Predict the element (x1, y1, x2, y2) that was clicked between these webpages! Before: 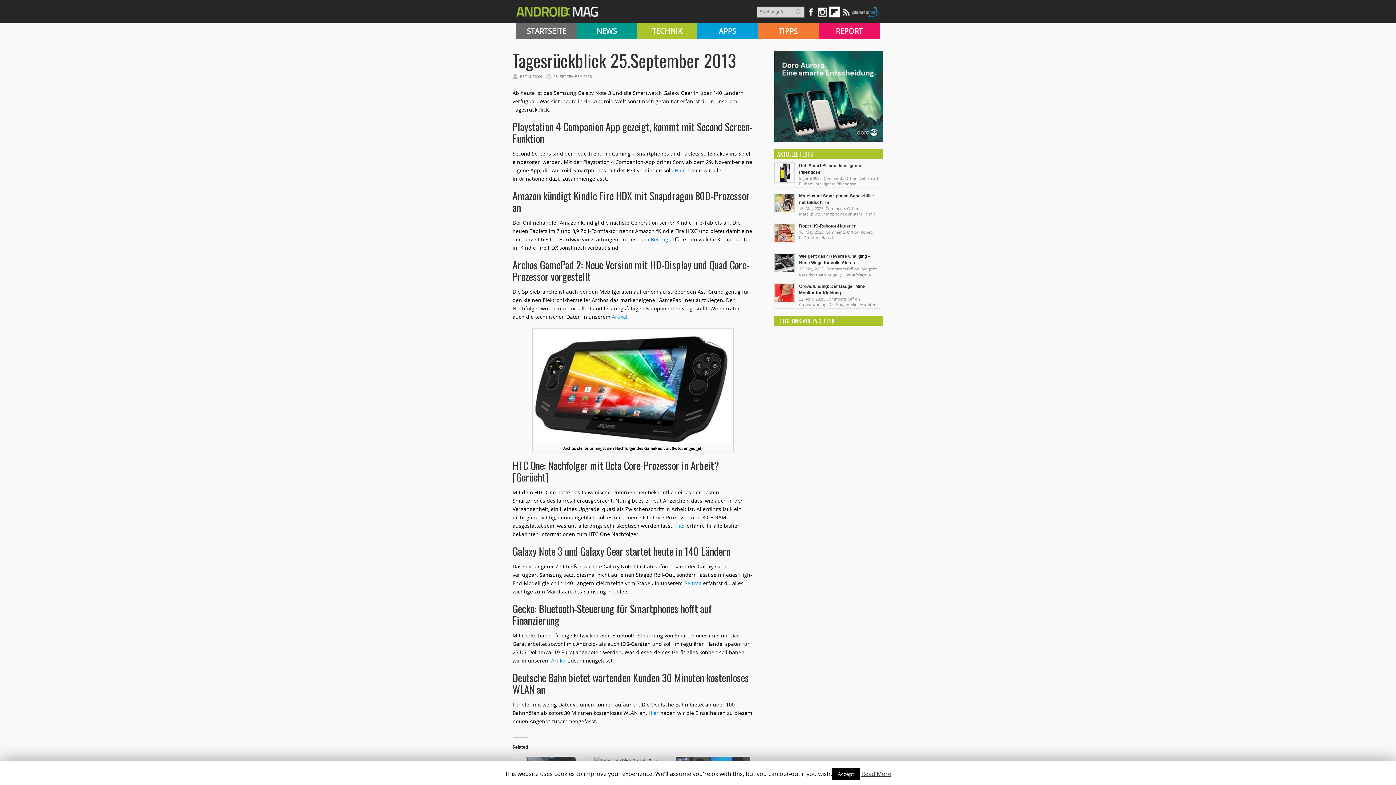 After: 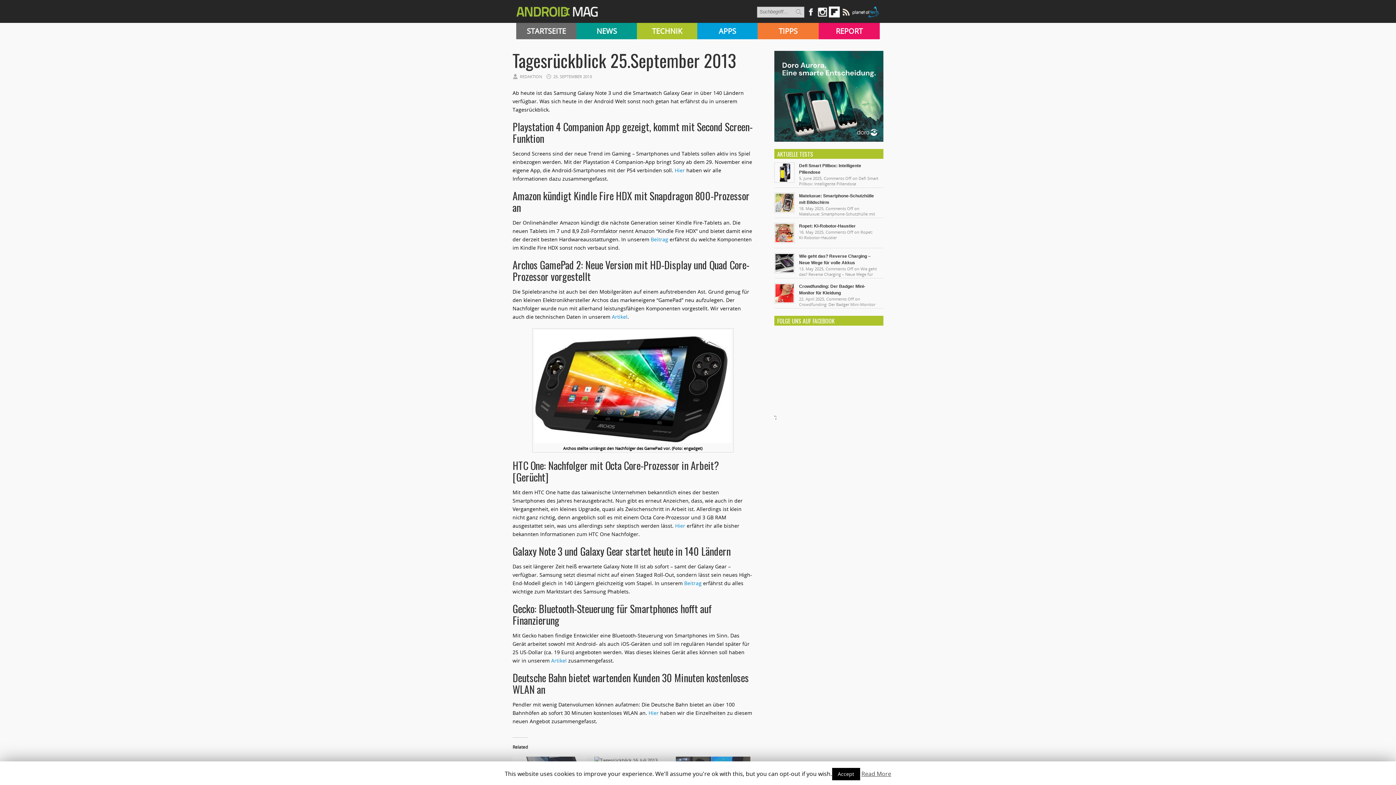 Action: bbox: (774, 50, 883, 141)